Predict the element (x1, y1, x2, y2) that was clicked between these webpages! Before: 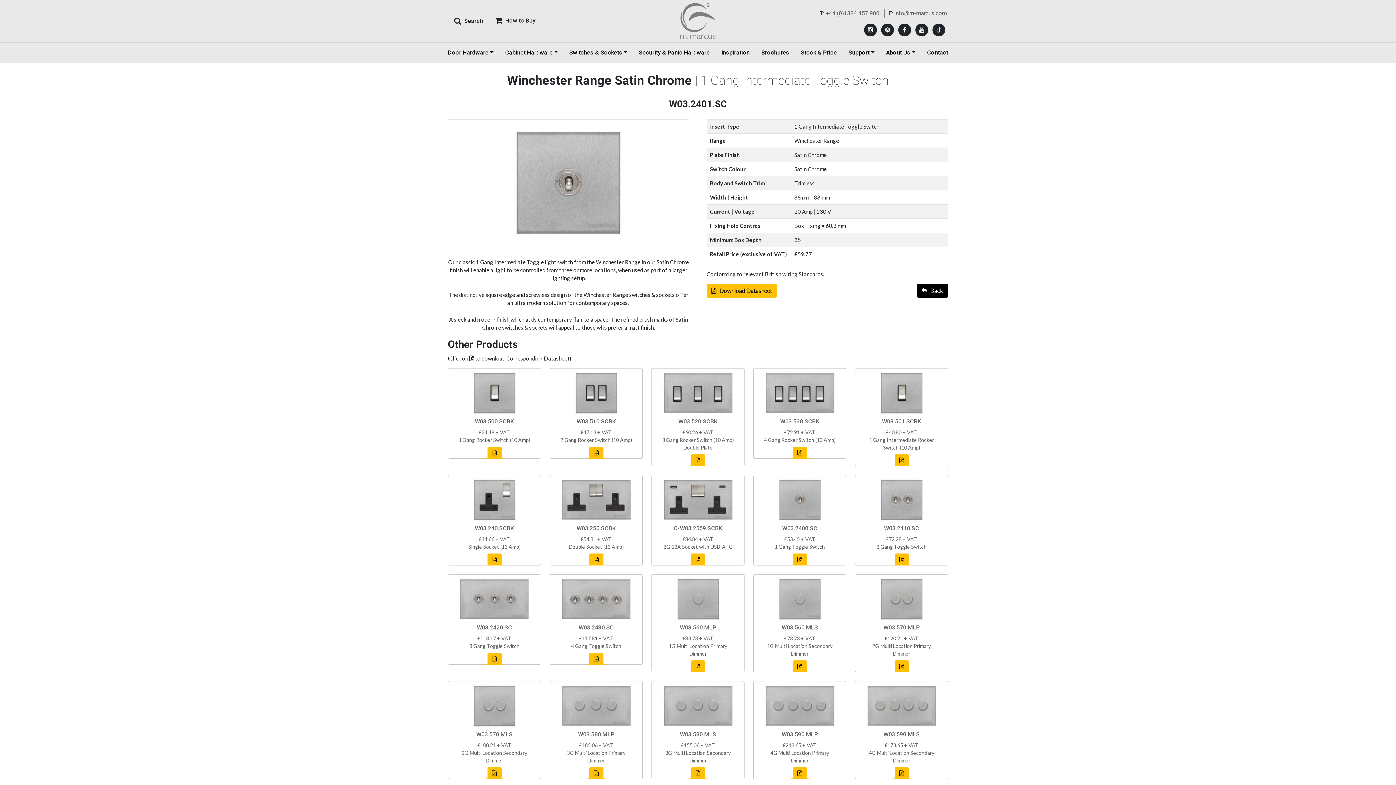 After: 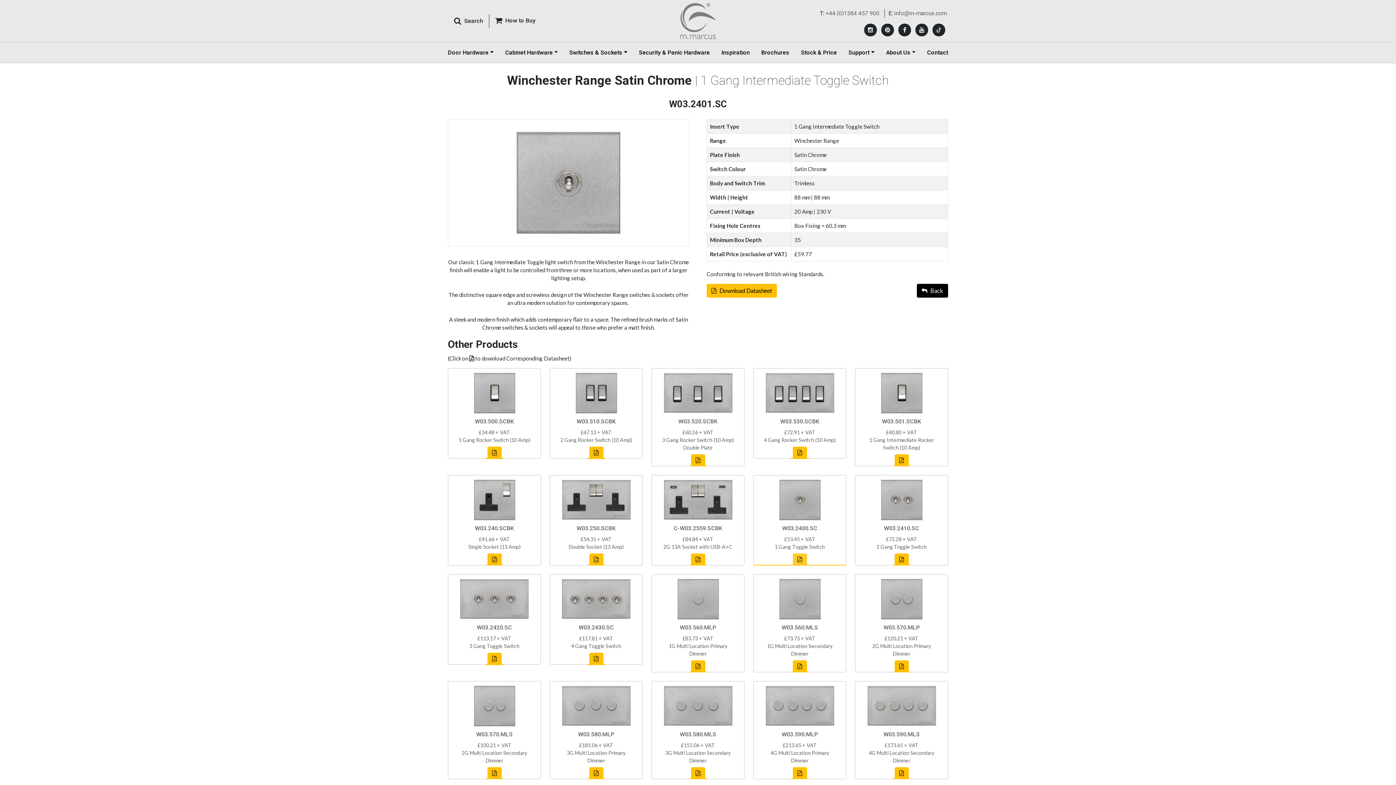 Action: bbox: (756, 553, 843, 565)